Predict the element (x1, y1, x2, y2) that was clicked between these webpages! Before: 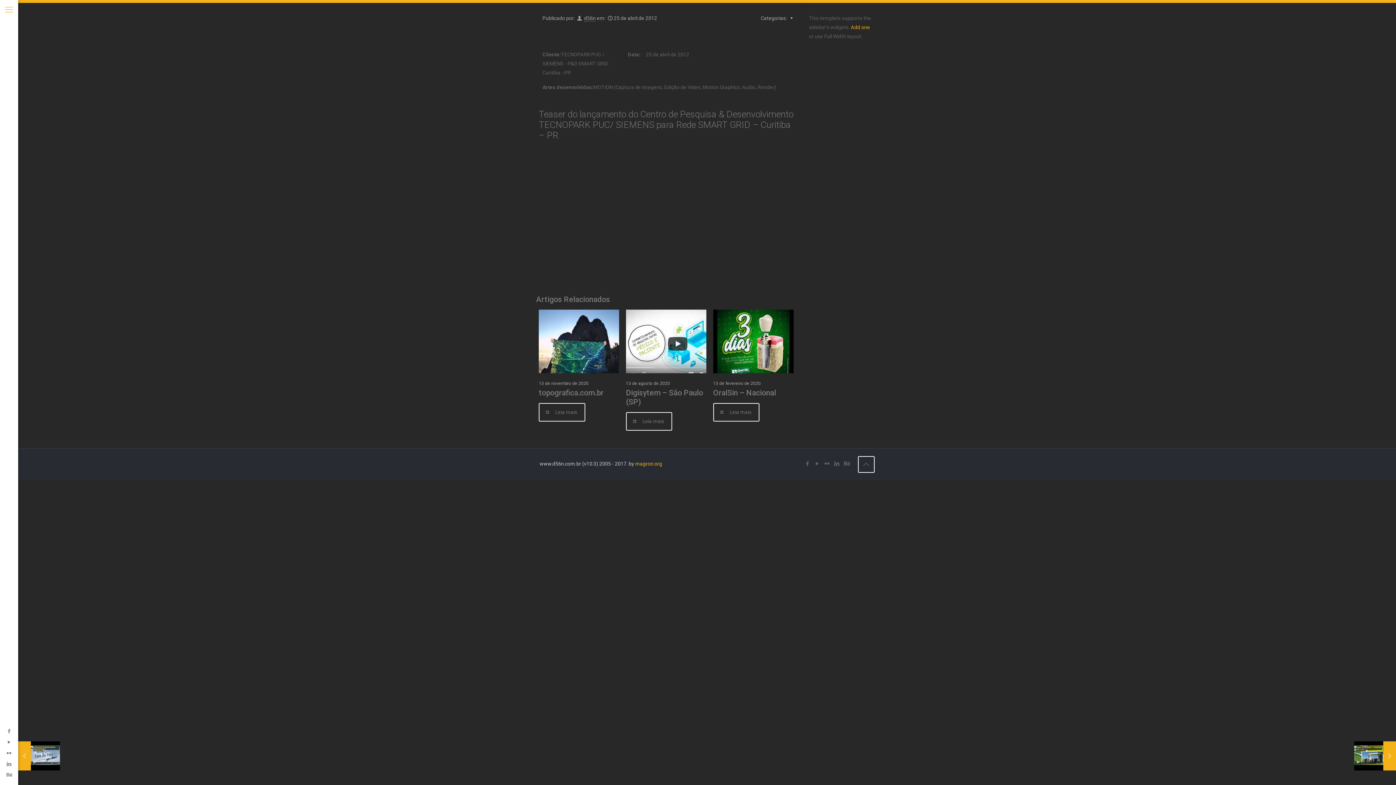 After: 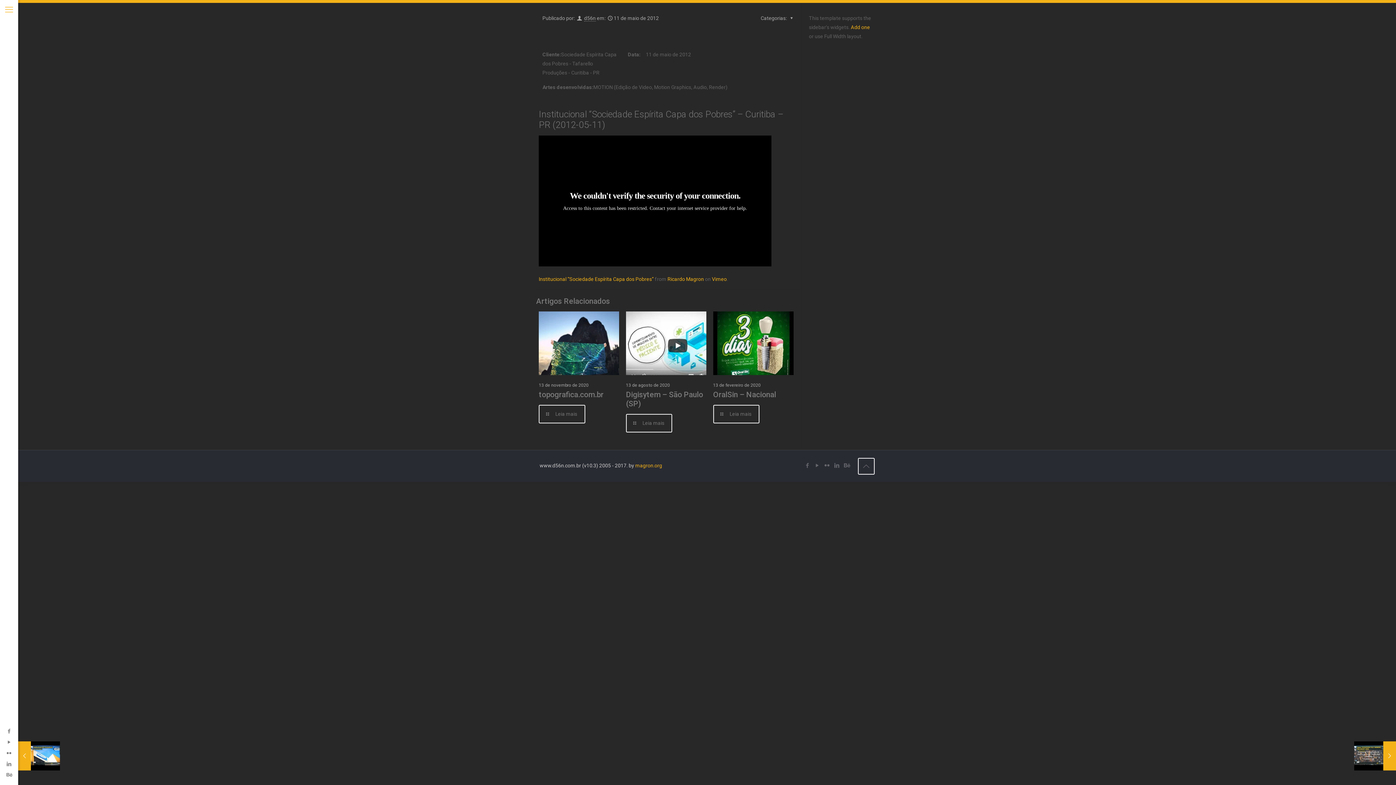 Action: label: Institucional “Sociedade Espírita Capa dos Pobres” – Curitiba – PR
11 de maio de 2012 bbox: (18, 741, 60, 770)